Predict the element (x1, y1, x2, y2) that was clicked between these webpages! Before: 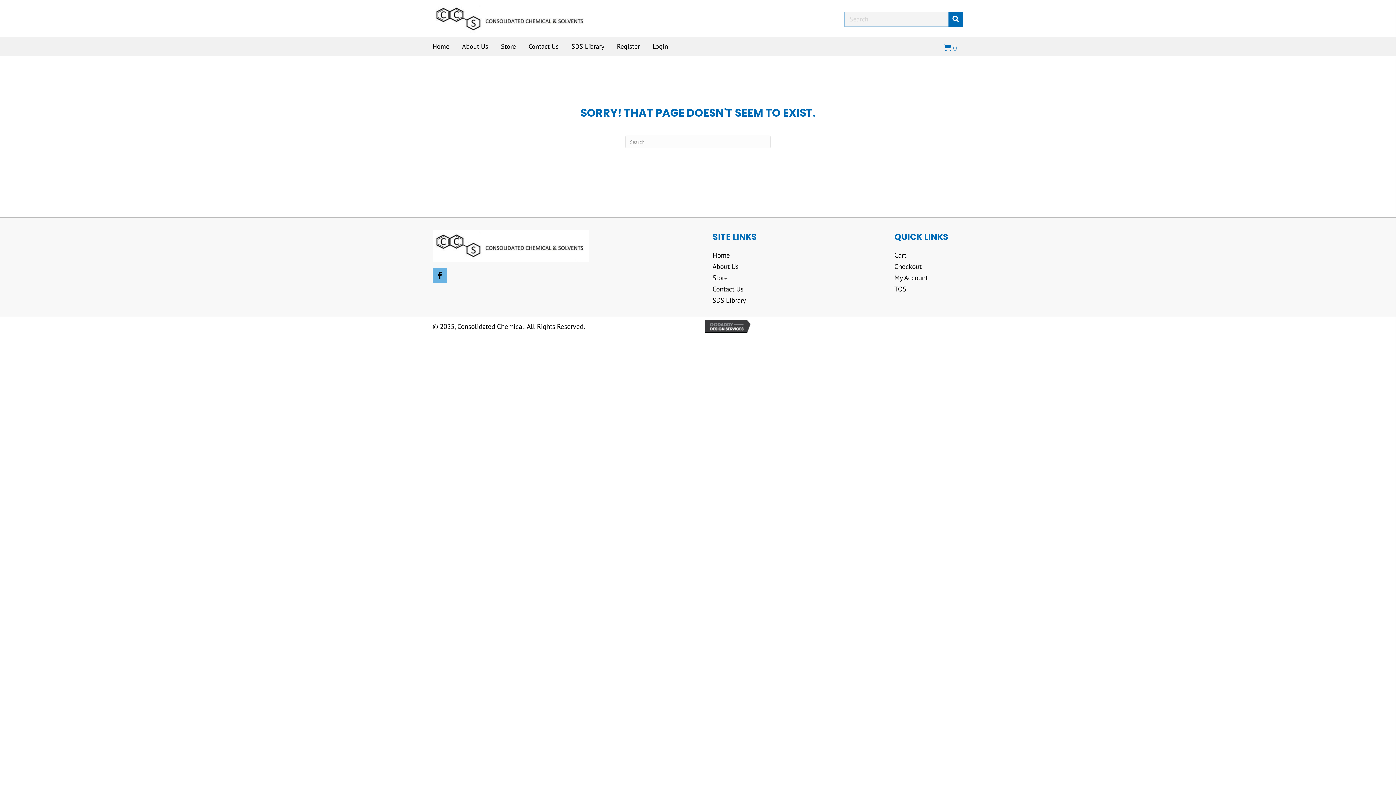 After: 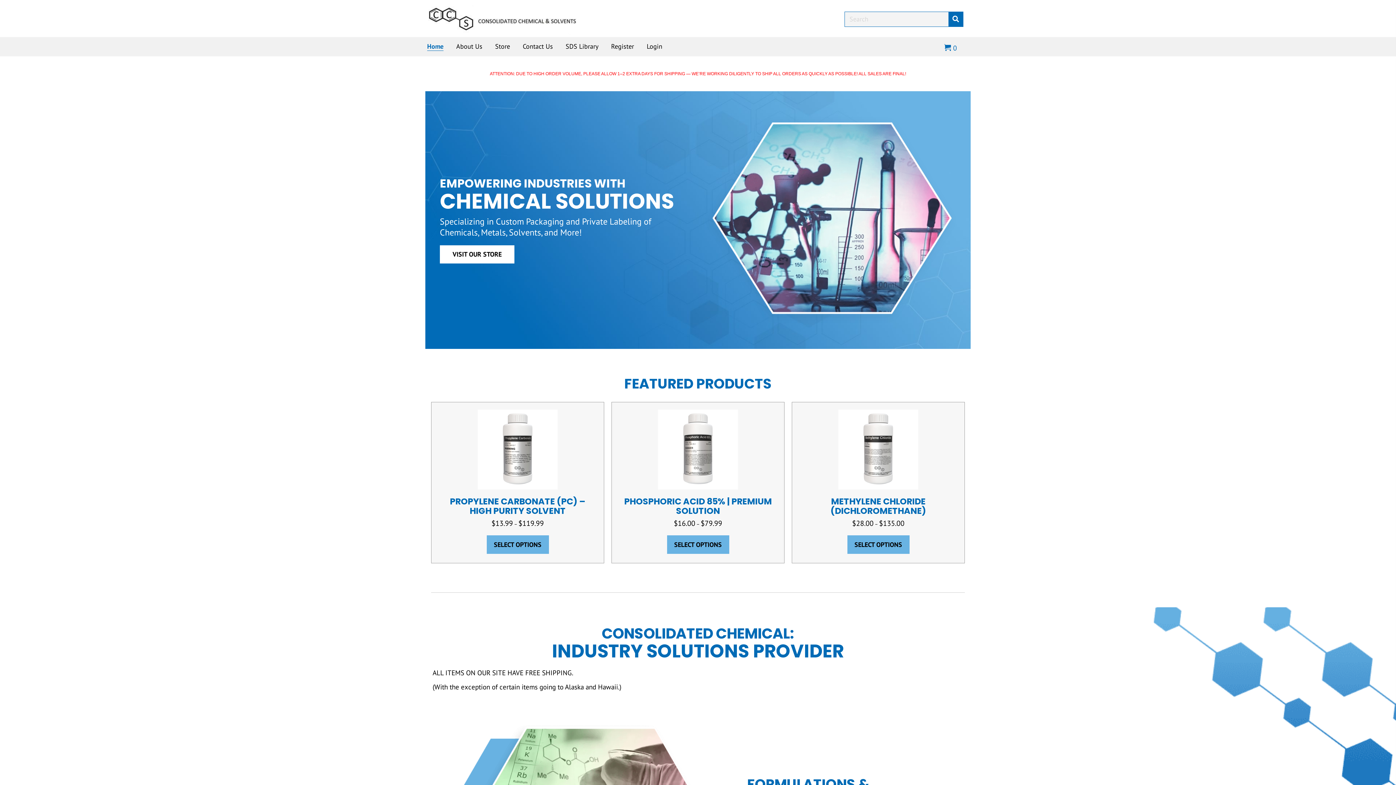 Action: bbox: (432, 14, 589, 23)